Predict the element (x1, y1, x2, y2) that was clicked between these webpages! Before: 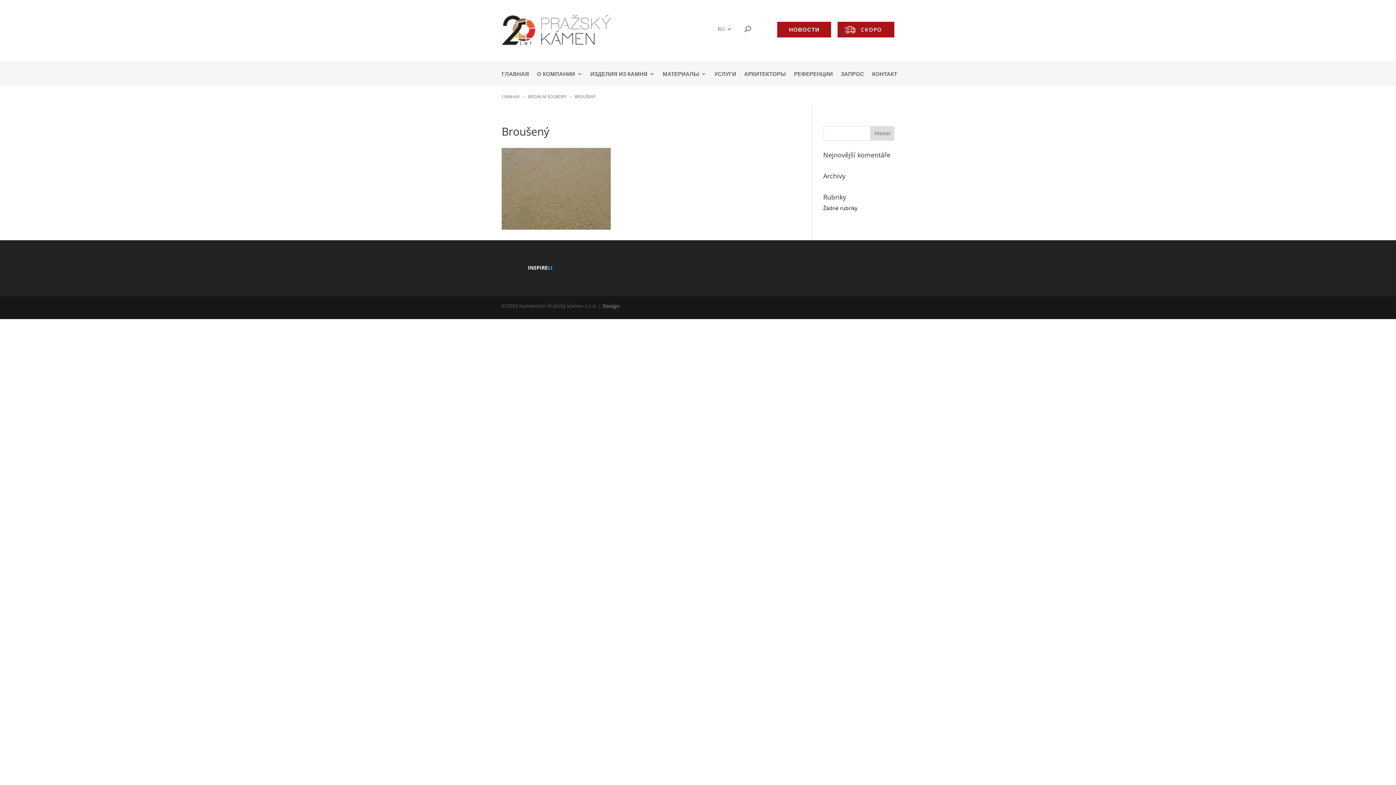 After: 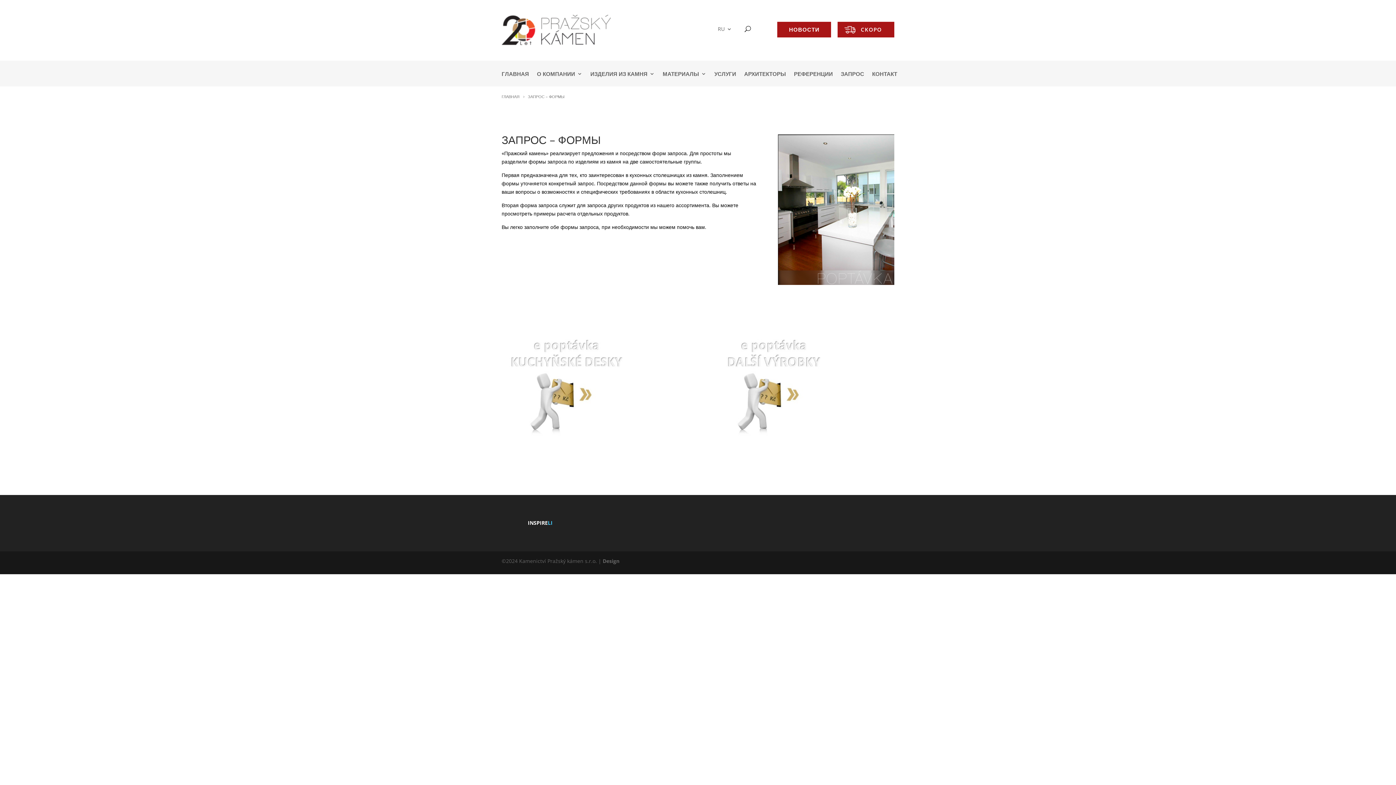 Action: bbox: (841, 71, 864, 79) label: ЗАПРОС